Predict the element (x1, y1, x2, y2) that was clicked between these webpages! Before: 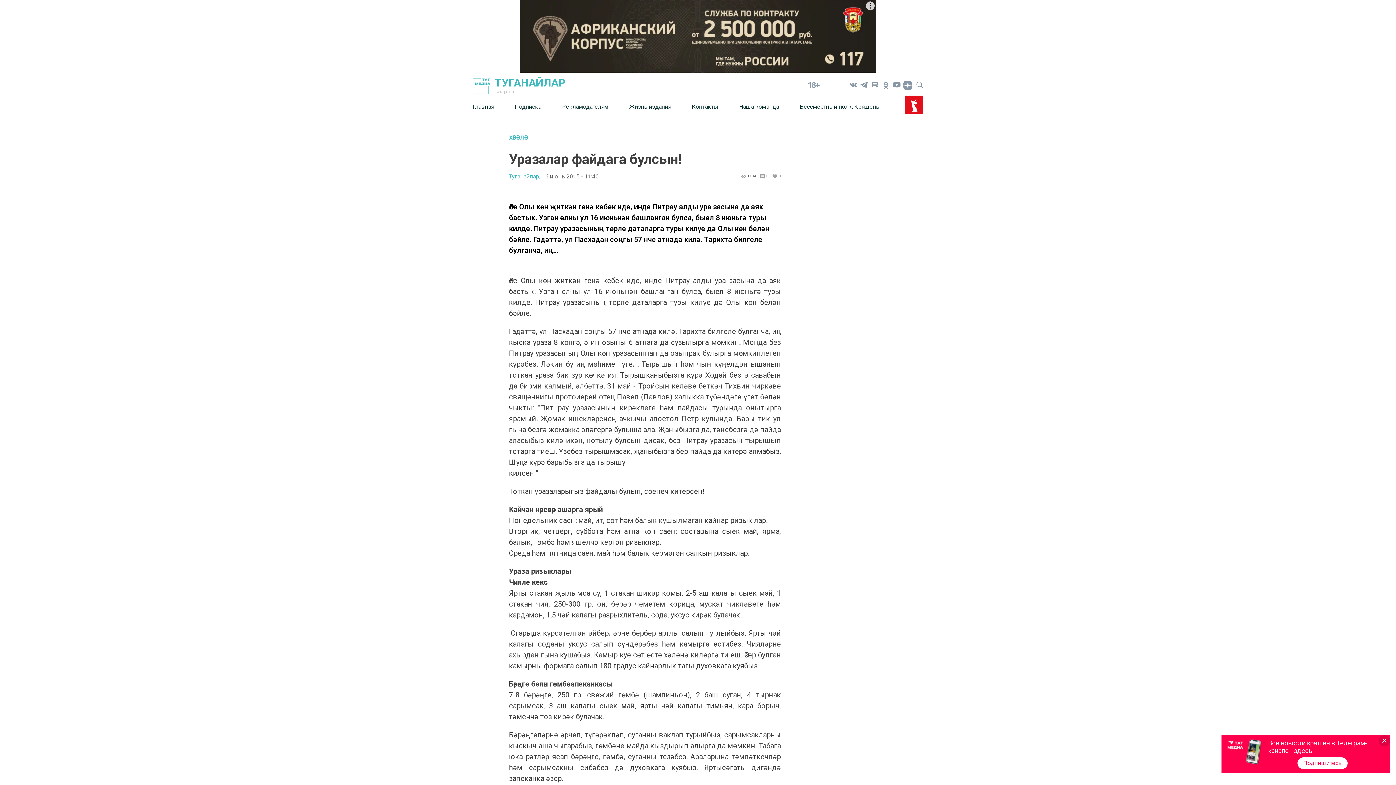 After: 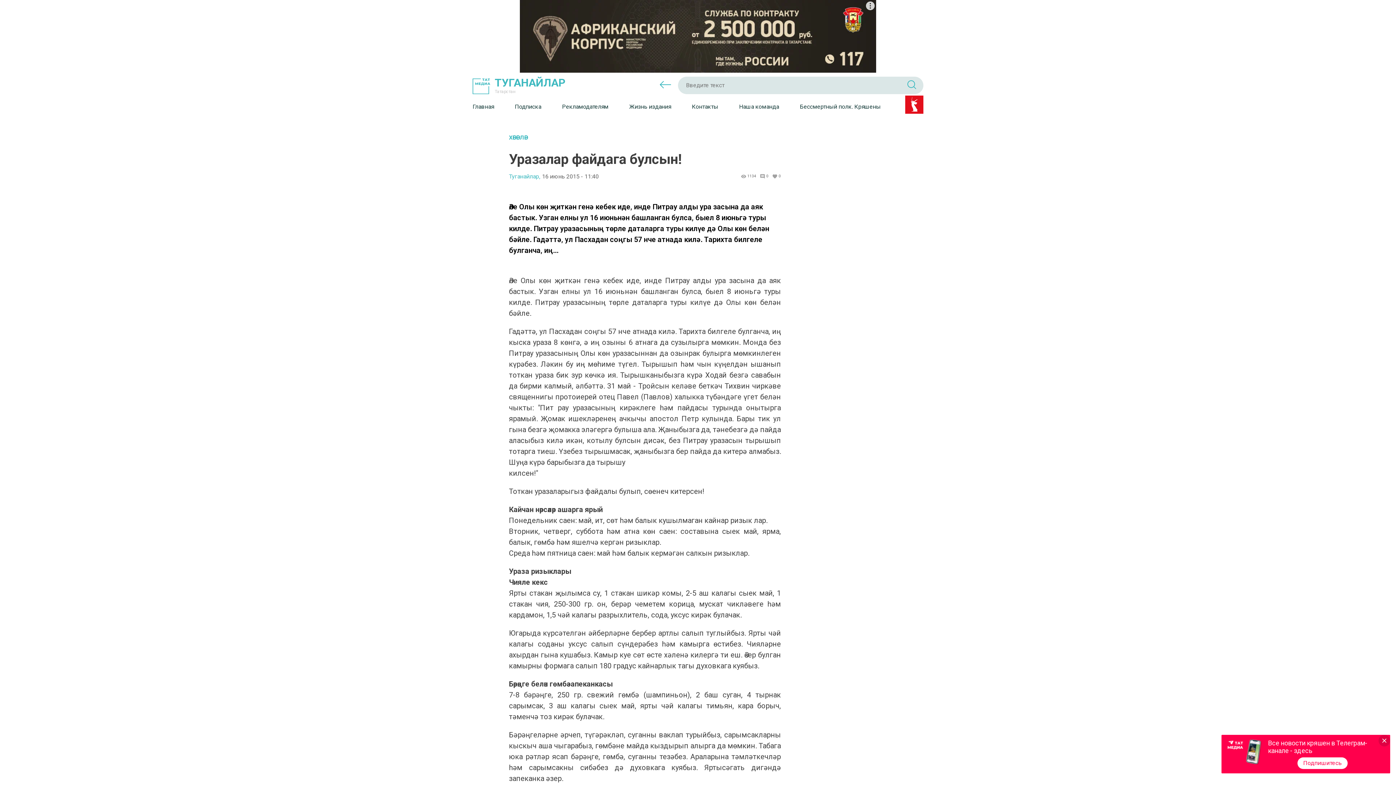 Action: bbox: (916, 79, 923, 87)